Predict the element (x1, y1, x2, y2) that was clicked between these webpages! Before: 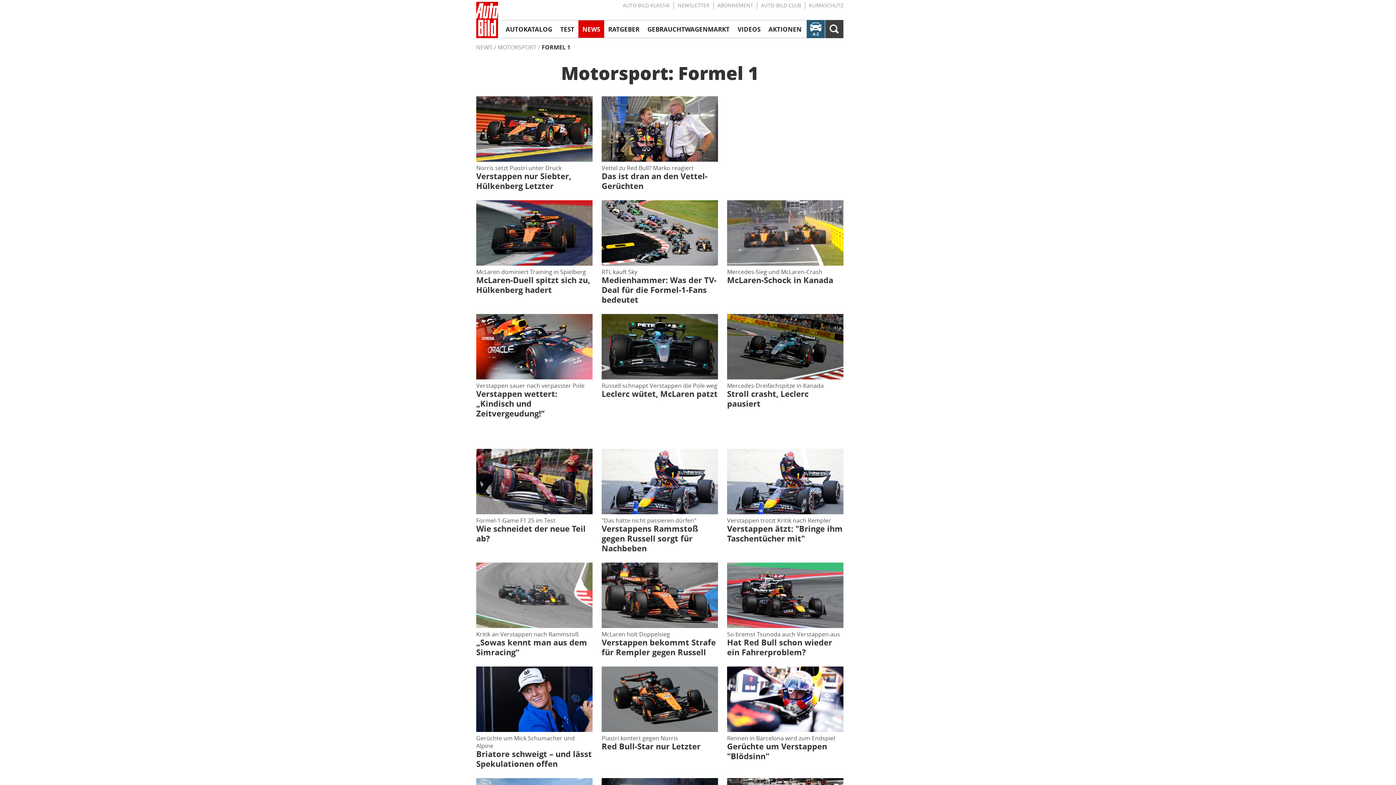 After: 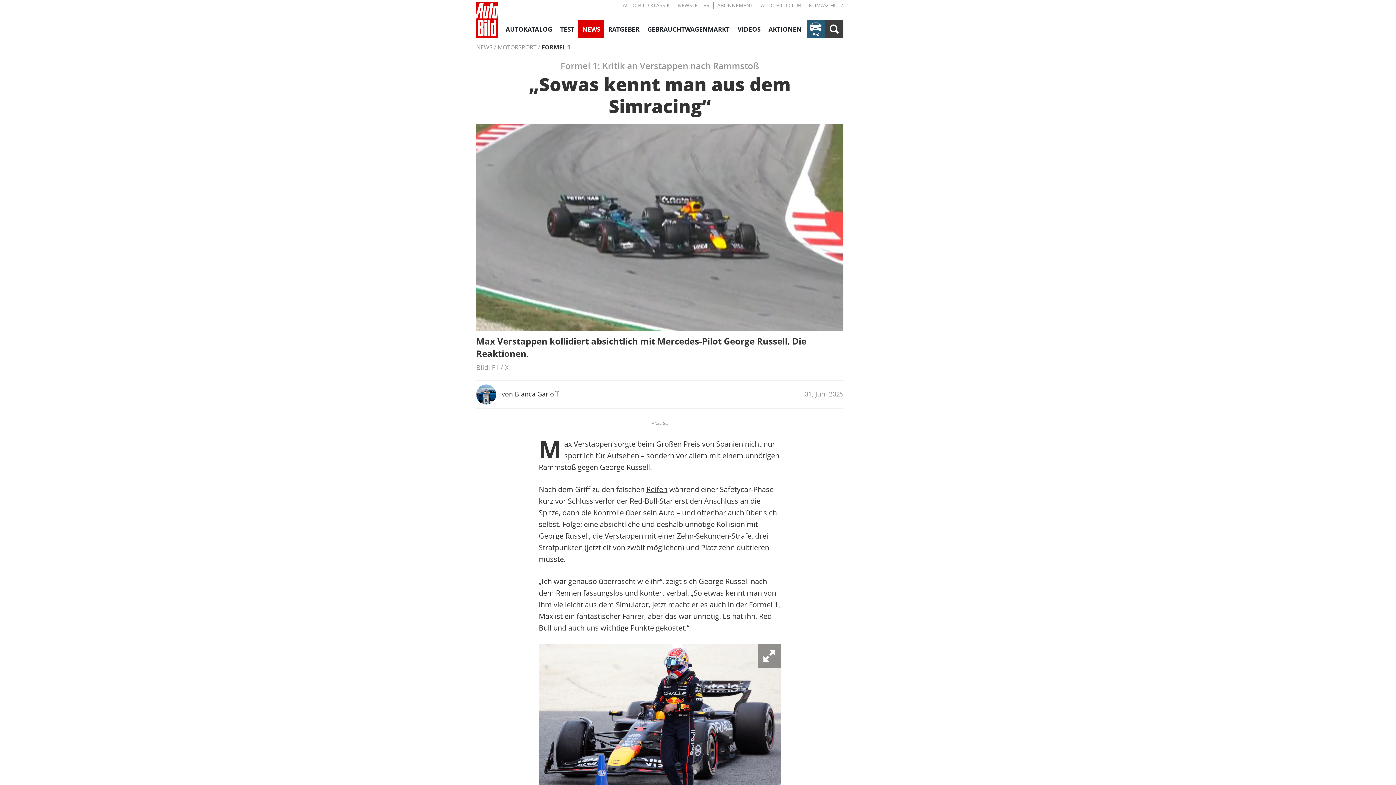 Action: label: Kritik an Verstappen nach Rammstoß

„Sowas kennt man aus dem Simracing“ bbox: (476, 562, 592, 658)